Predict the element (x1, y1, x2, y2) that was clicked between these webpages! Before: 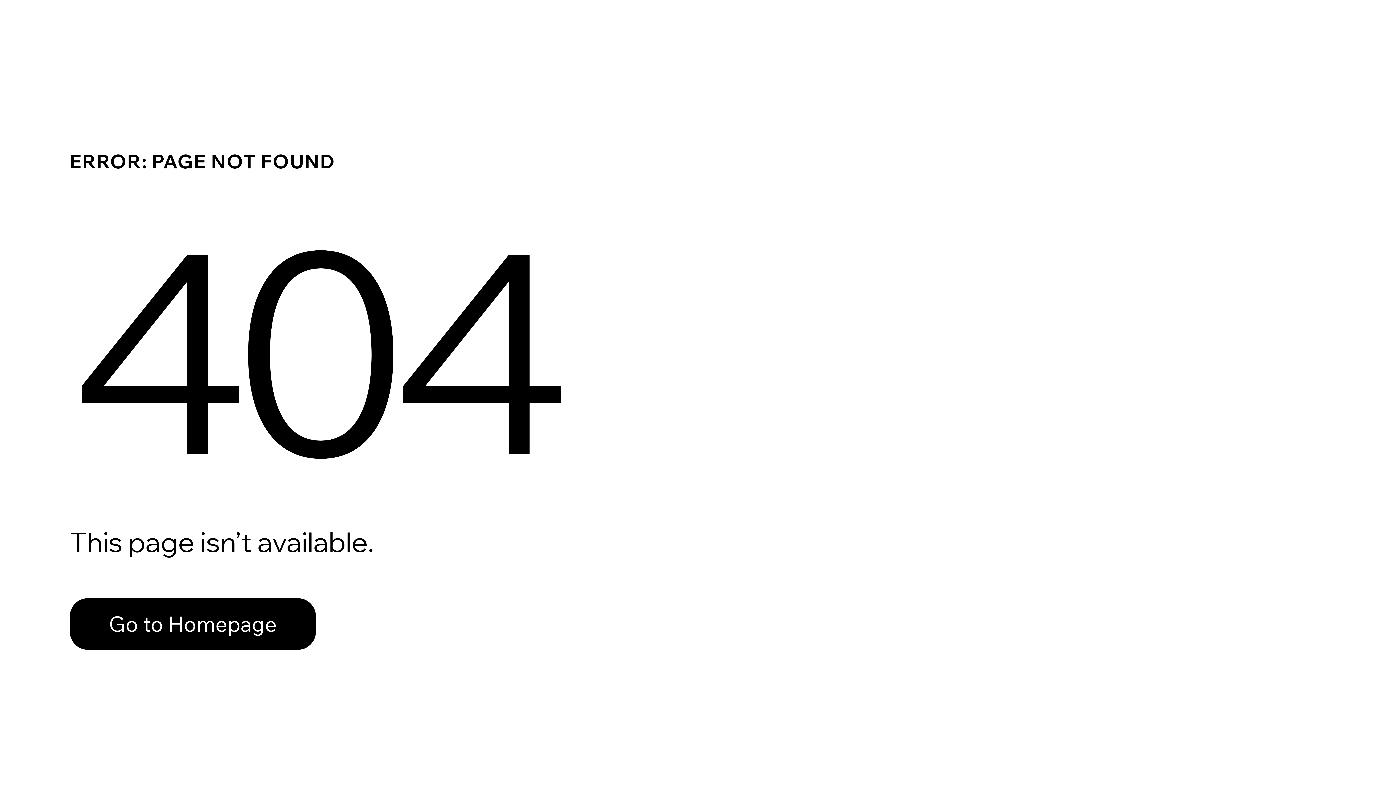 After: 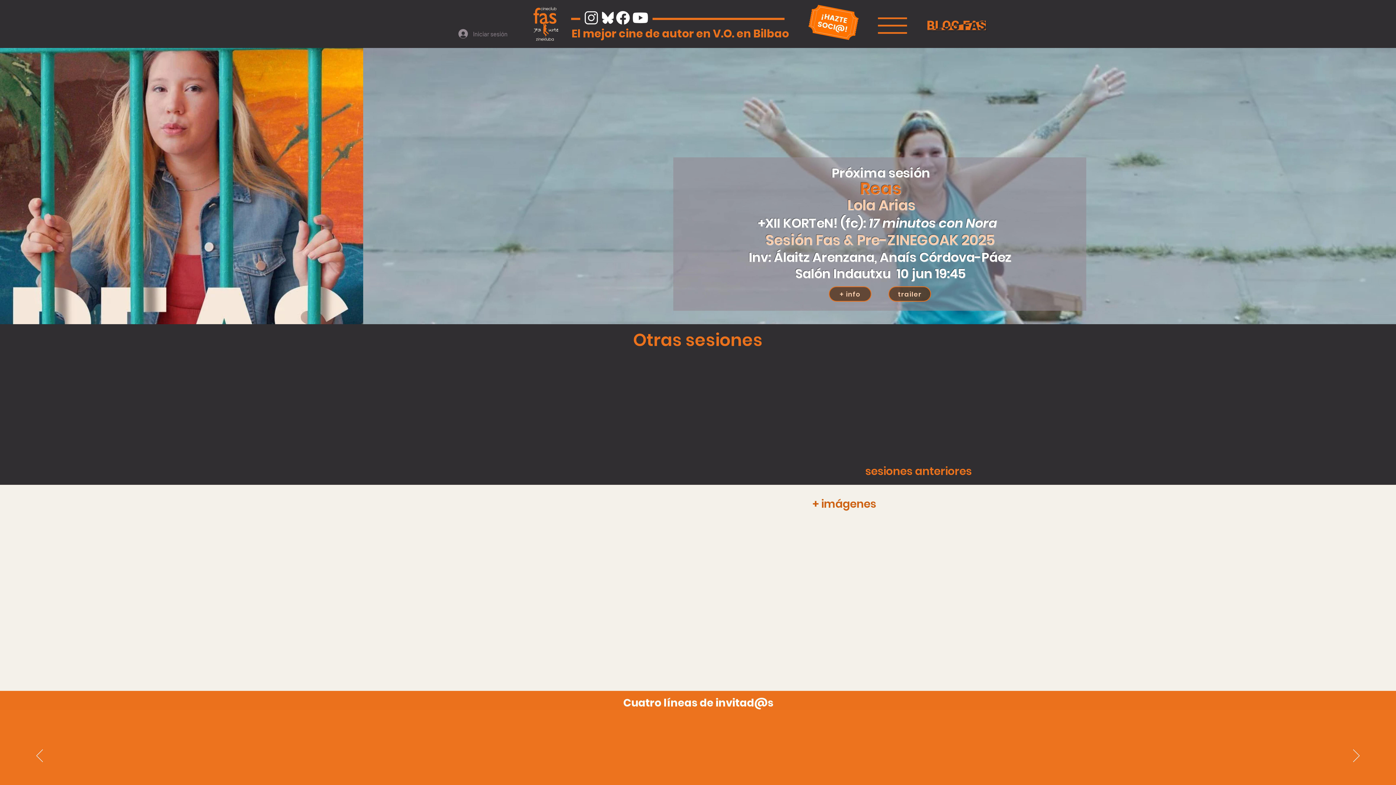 Action: label: Go to Homepage bbox: (69, 598, 316, 650)